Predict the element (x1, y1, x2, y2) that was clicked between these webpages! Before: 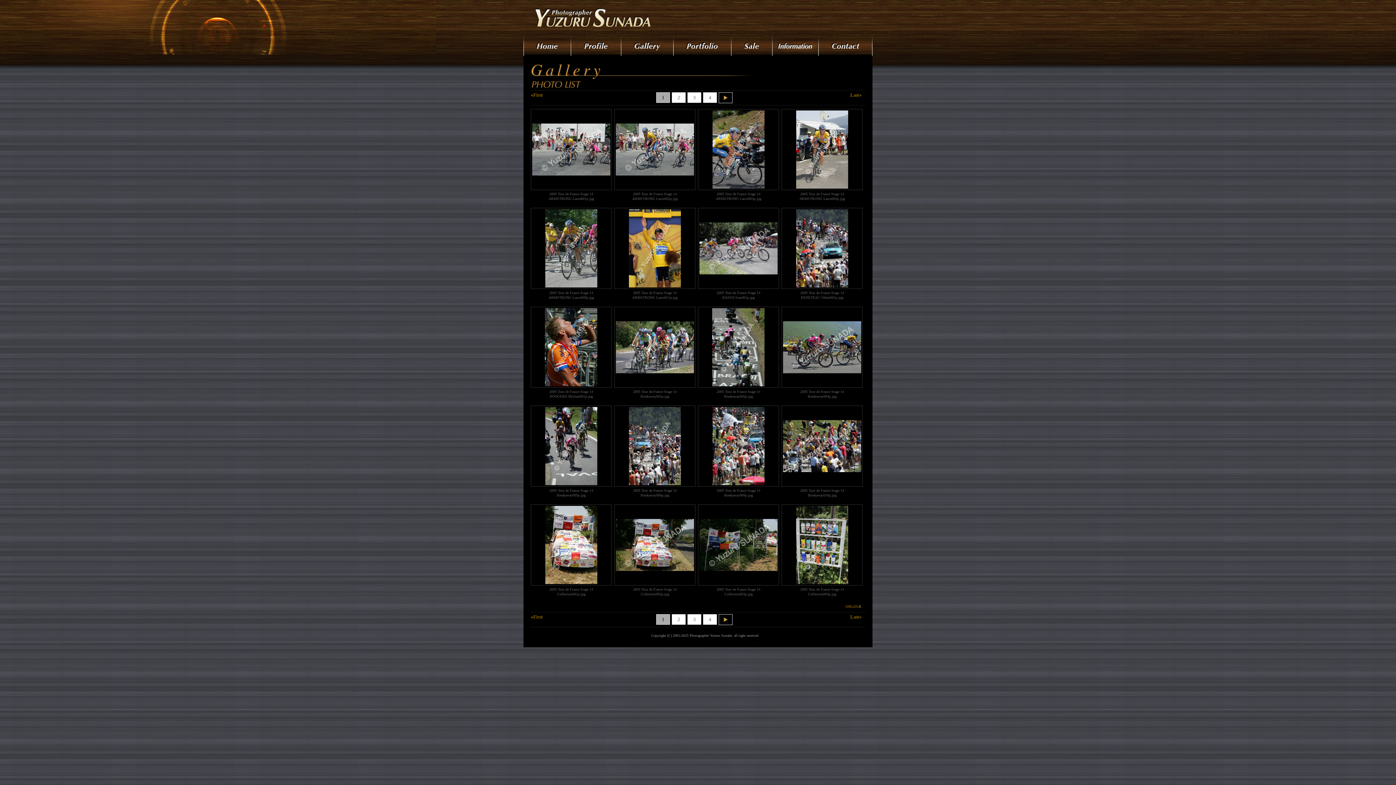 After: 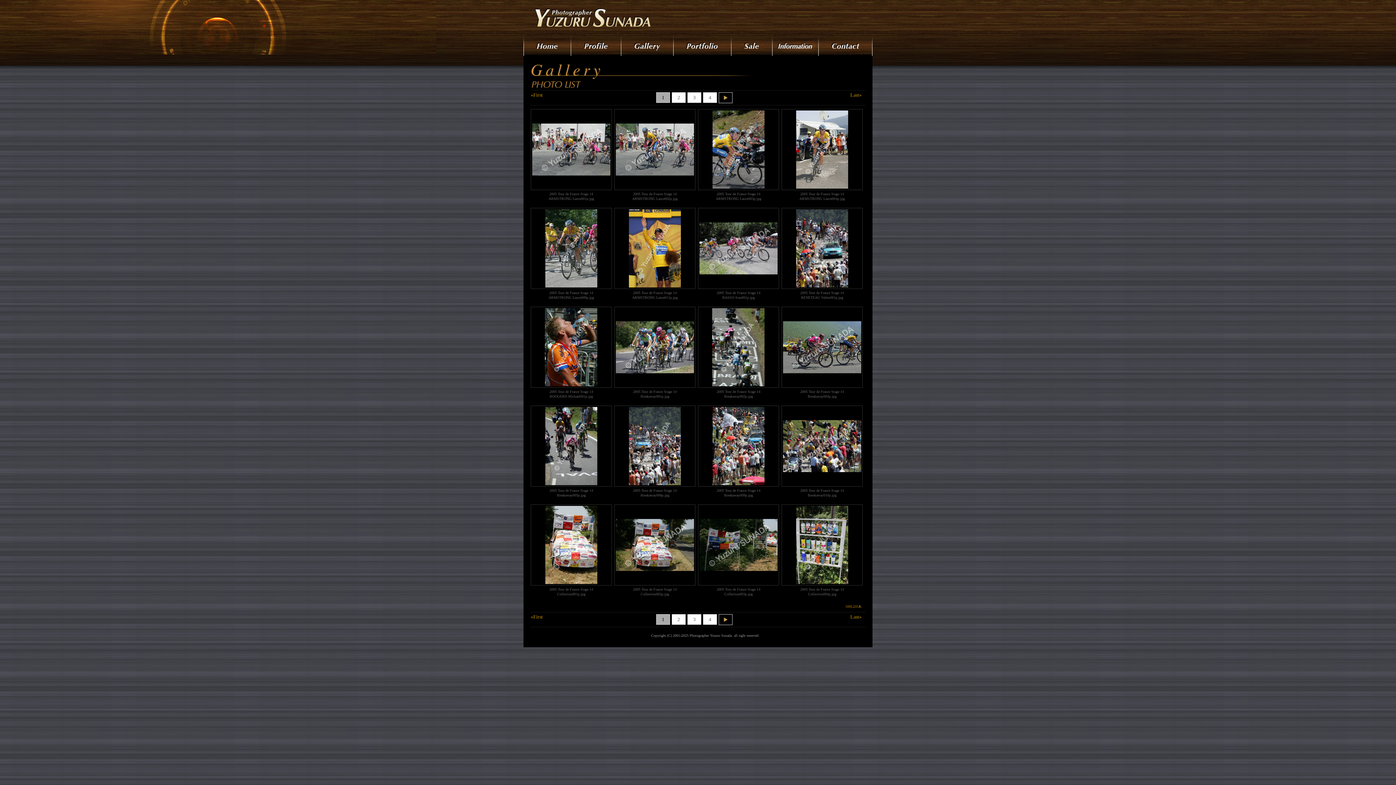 Action: bbox: (532, 209, 610, 287)